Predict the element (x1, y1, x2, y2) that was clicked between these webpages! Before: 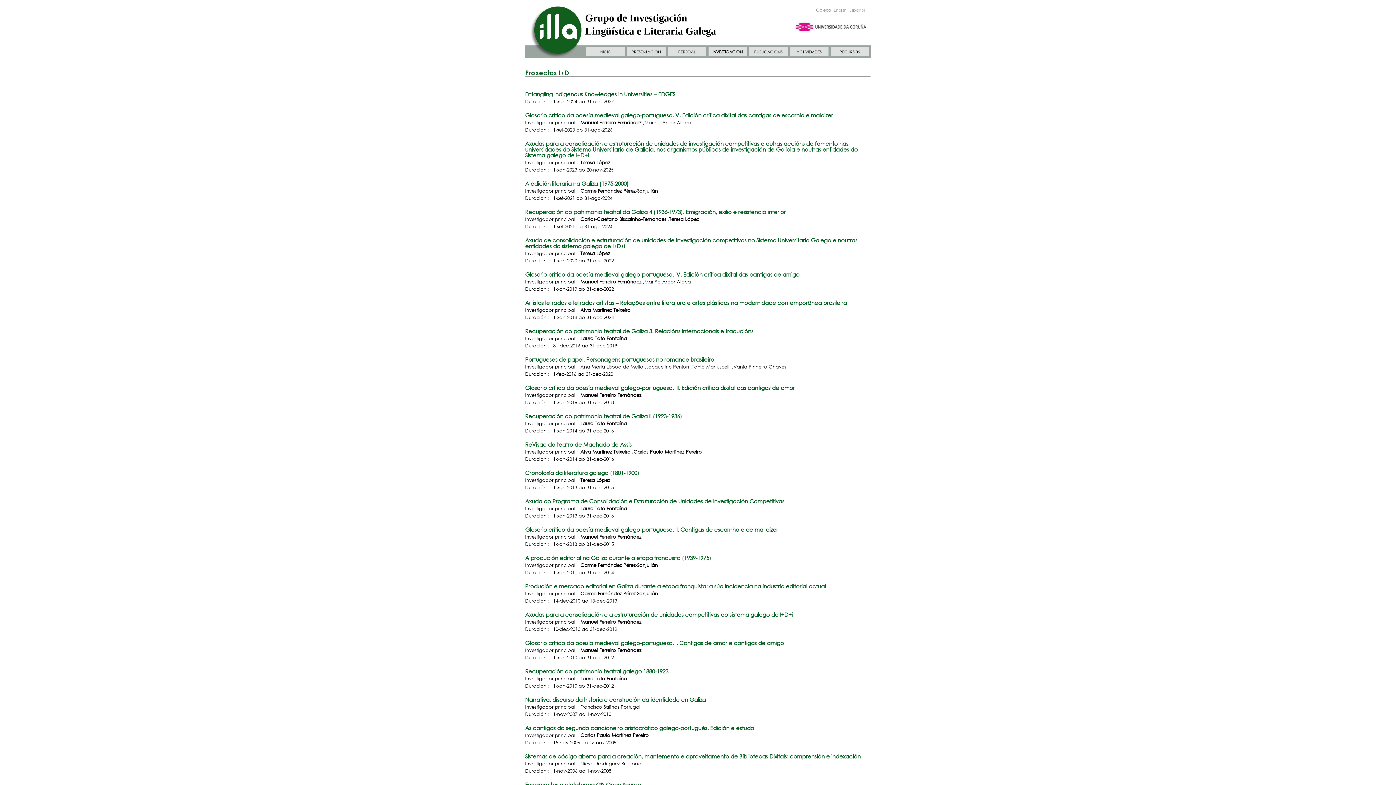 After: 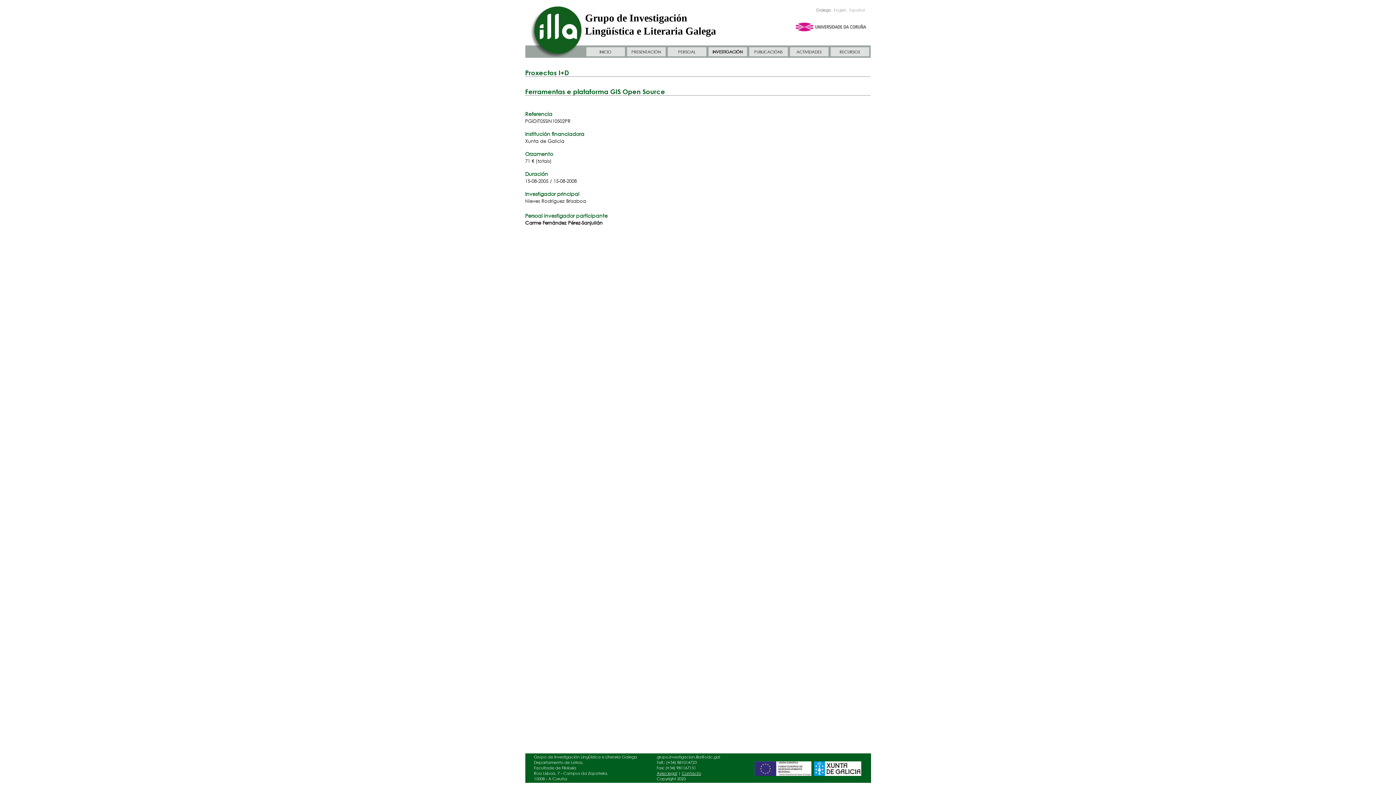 Action: bbox: (525, 781, 641, 788) label: Ferramentas e plataforma GIS Open Source